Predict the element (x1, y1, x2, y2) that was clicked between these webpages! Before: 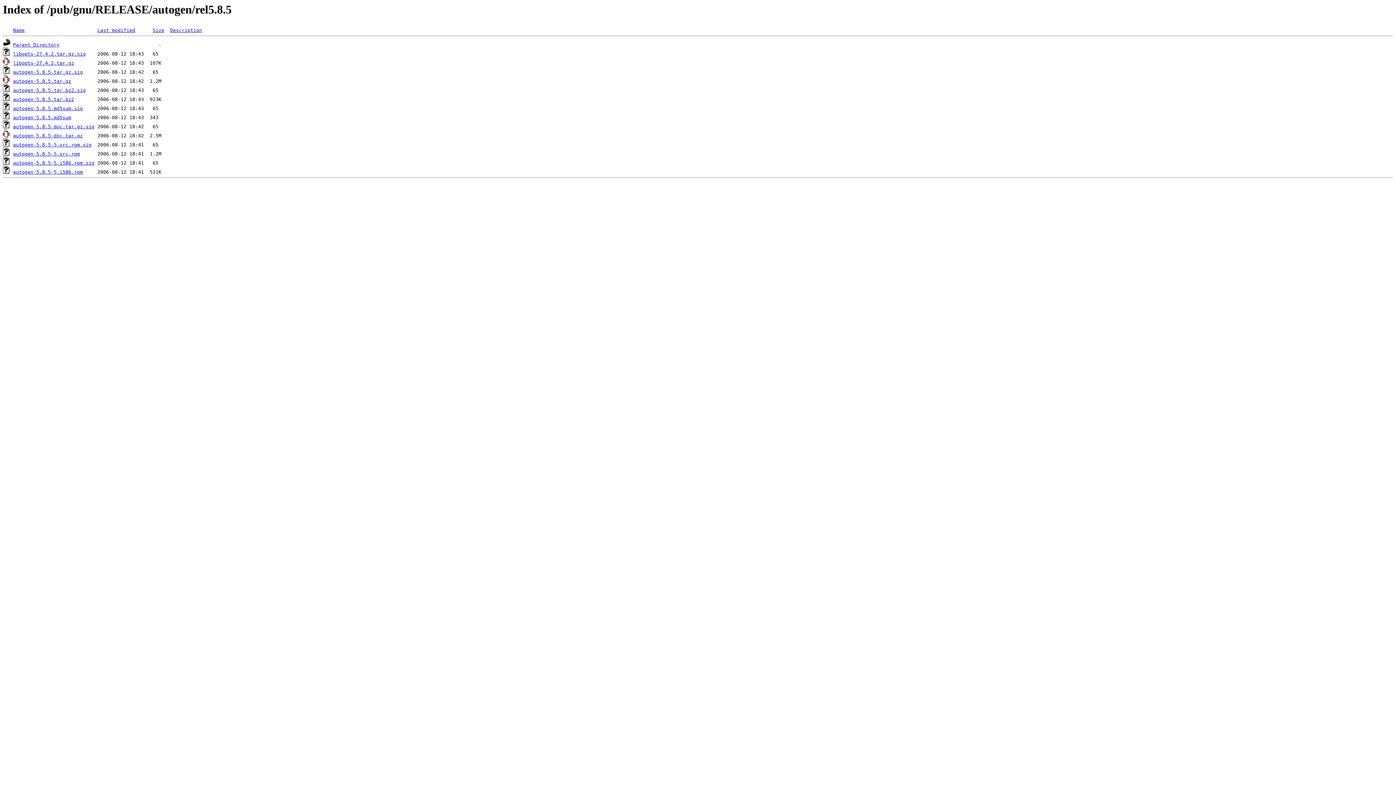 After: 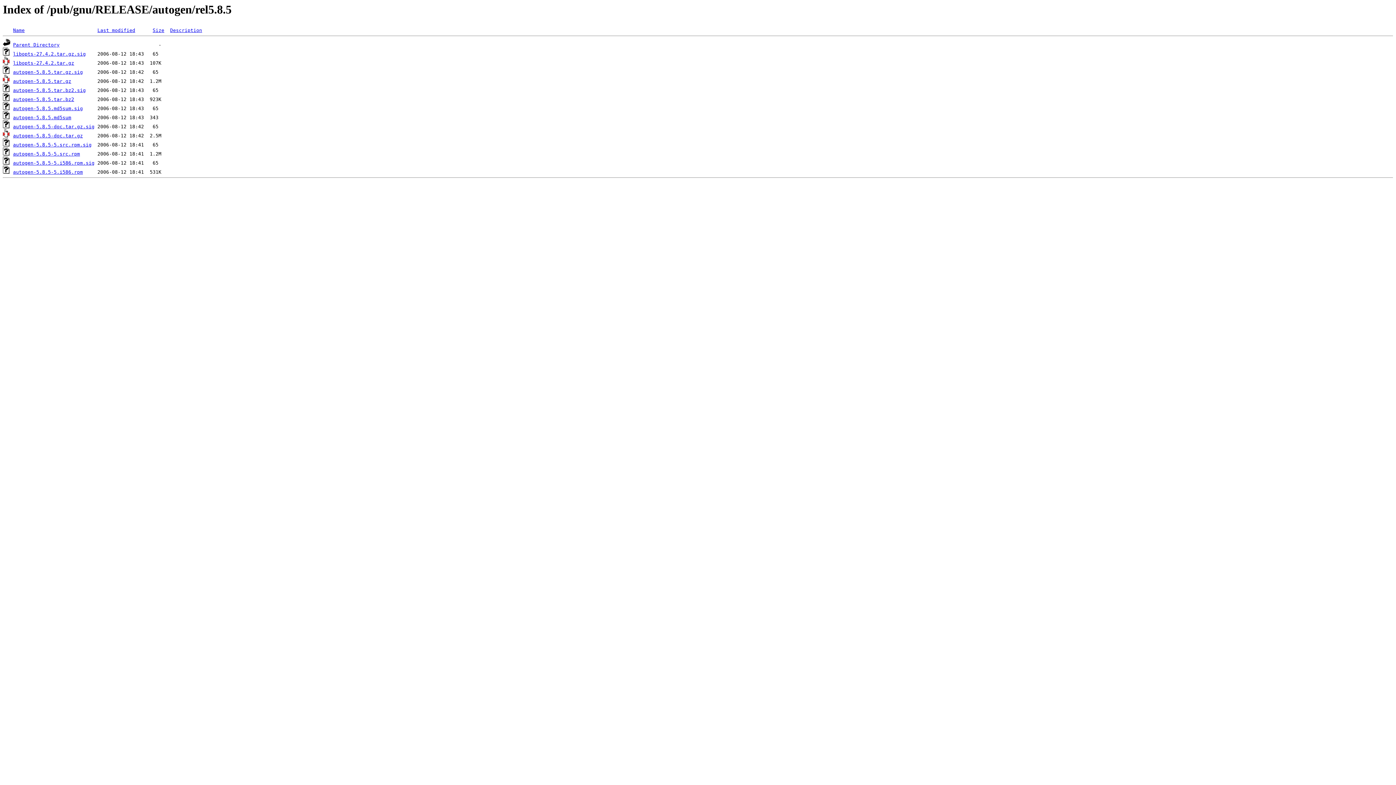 Action: bbox: (13, 151, 80, 156) label: autogen-5.8.5-5.src.rpm